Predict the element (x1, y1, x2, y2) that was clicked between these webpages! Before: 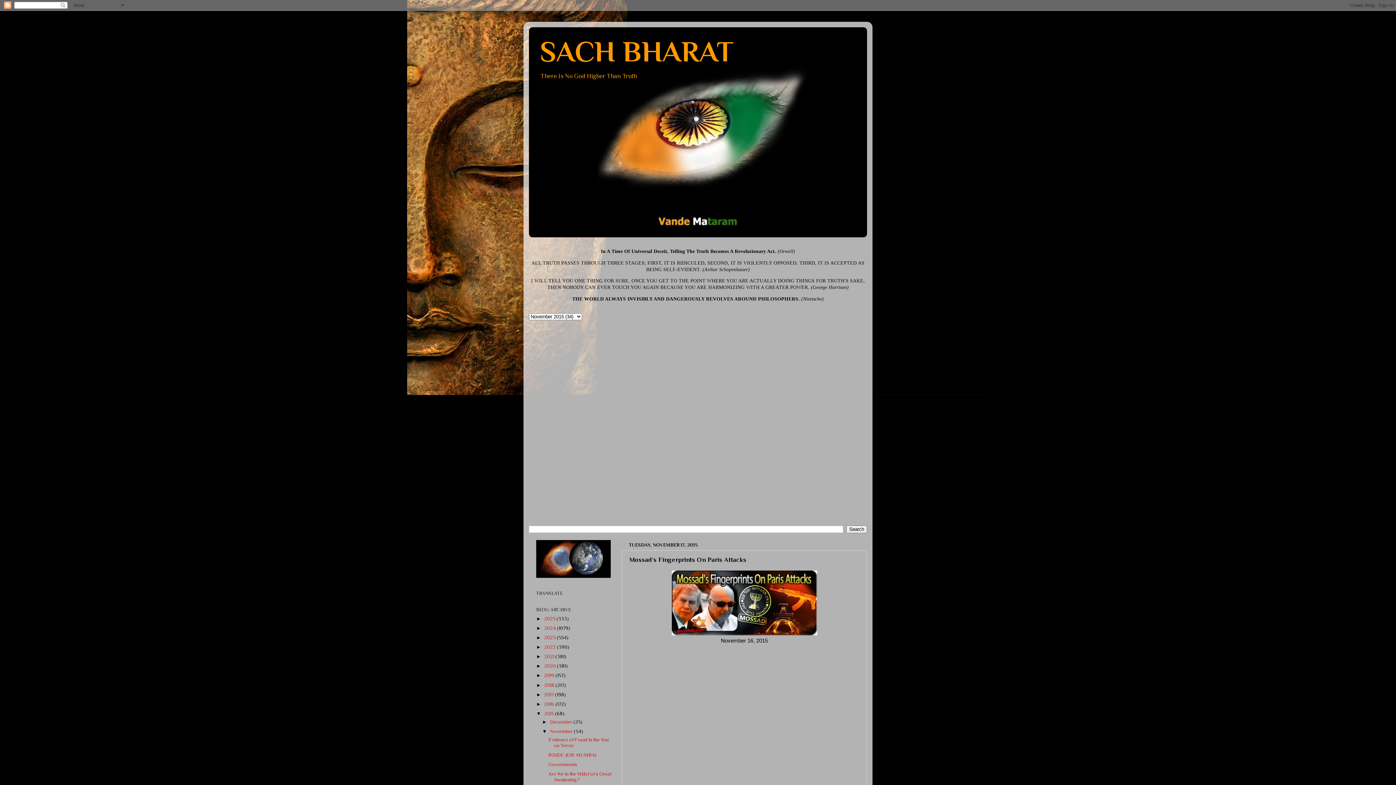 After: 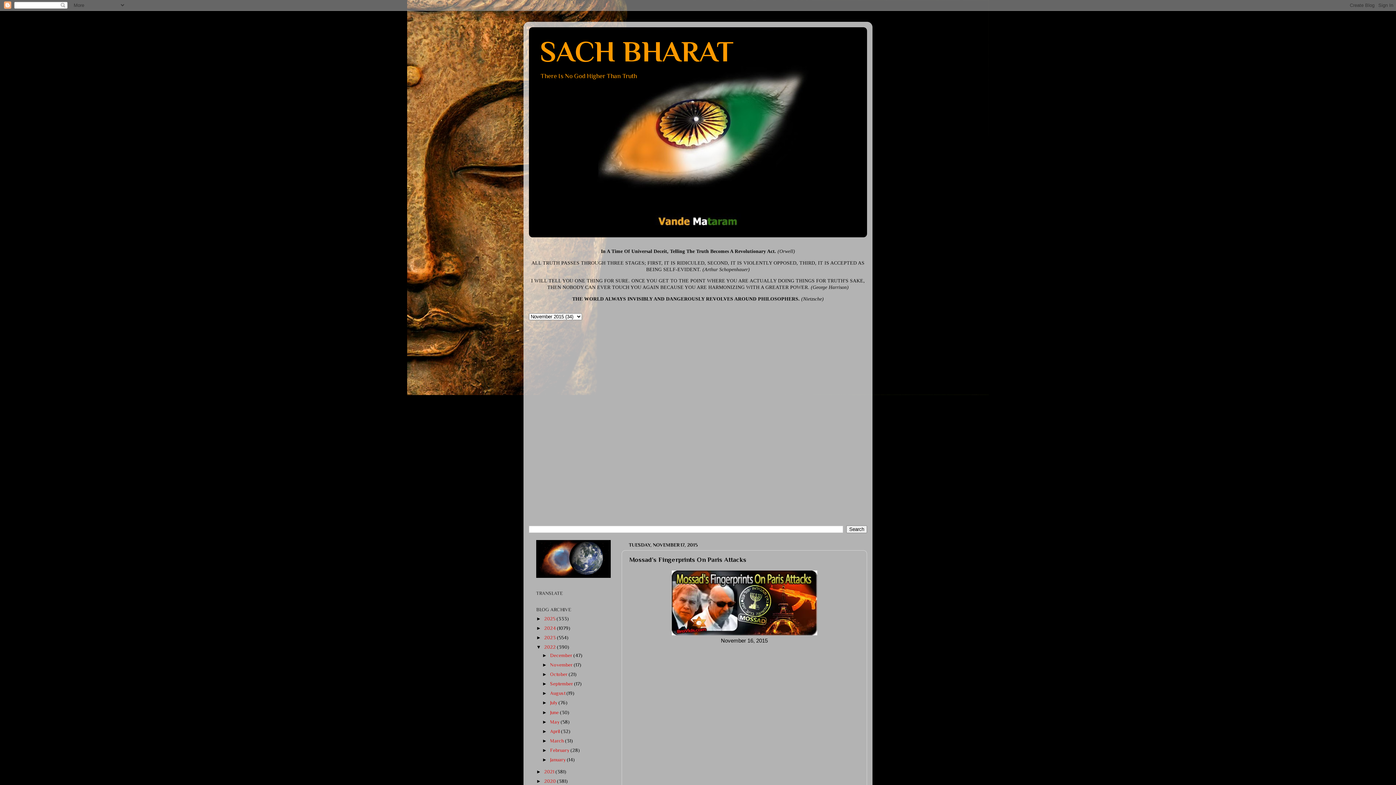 Action: label: ►   bbox: (536, 644, 544, 650)